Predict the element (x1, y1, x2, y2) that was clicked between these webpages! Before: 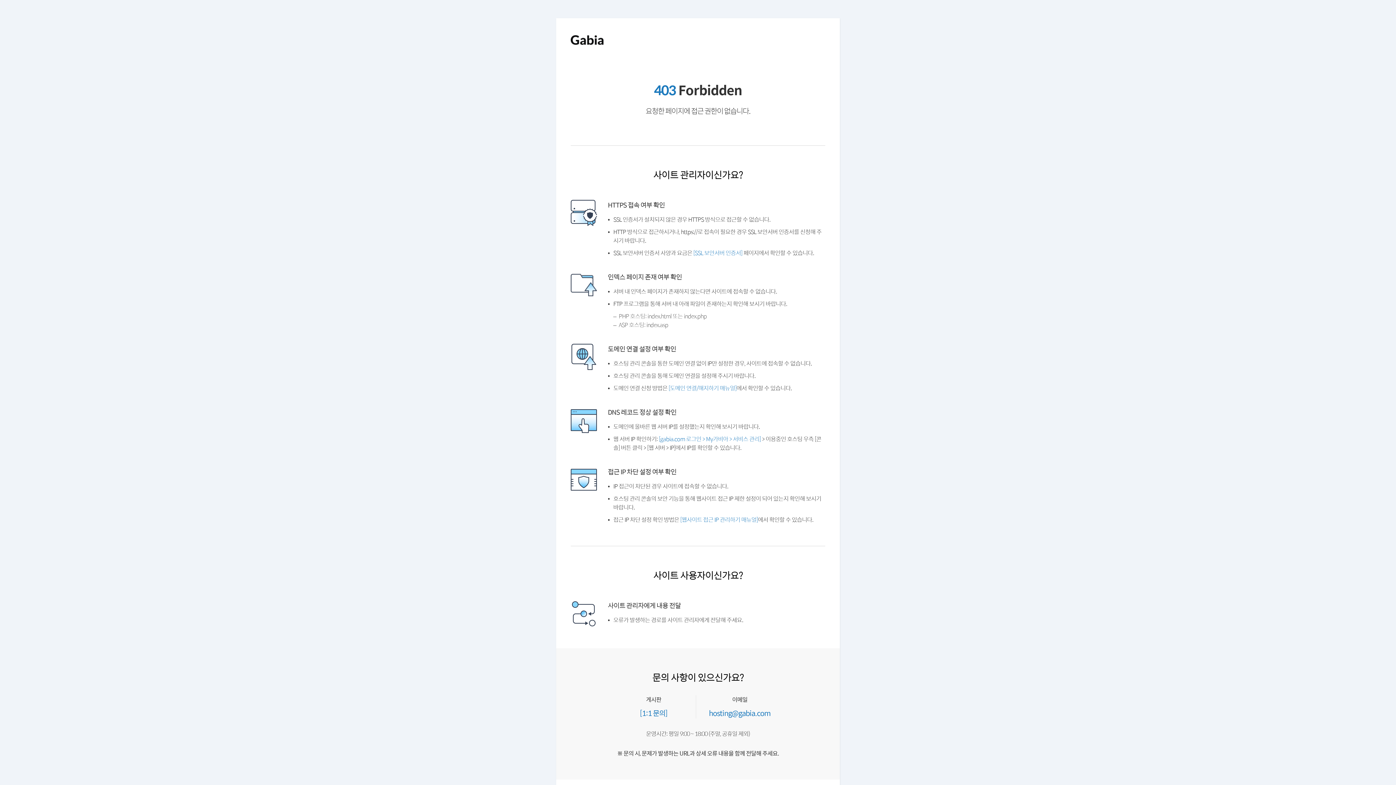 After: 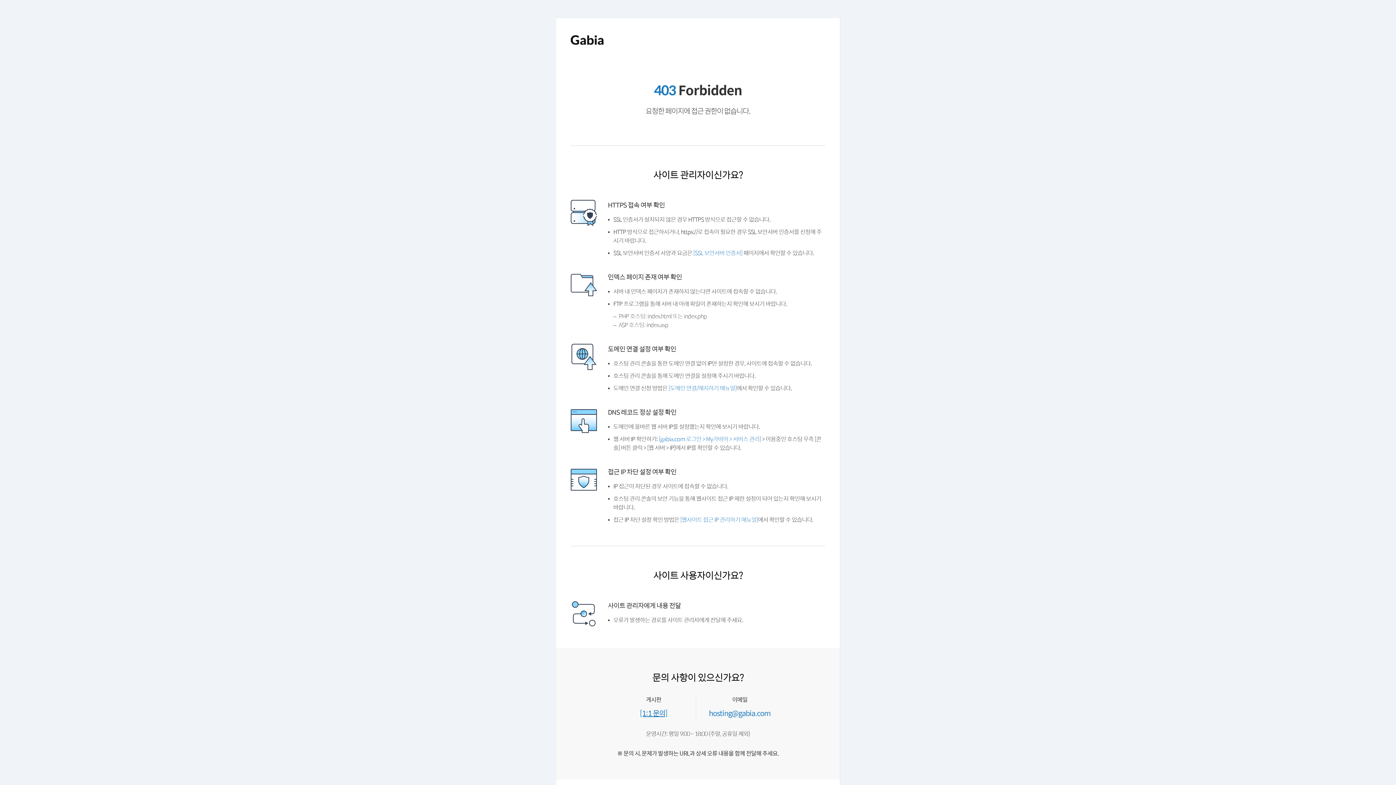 Action: label: [1:1 문의] bbox: (640, 707, 667, 718)